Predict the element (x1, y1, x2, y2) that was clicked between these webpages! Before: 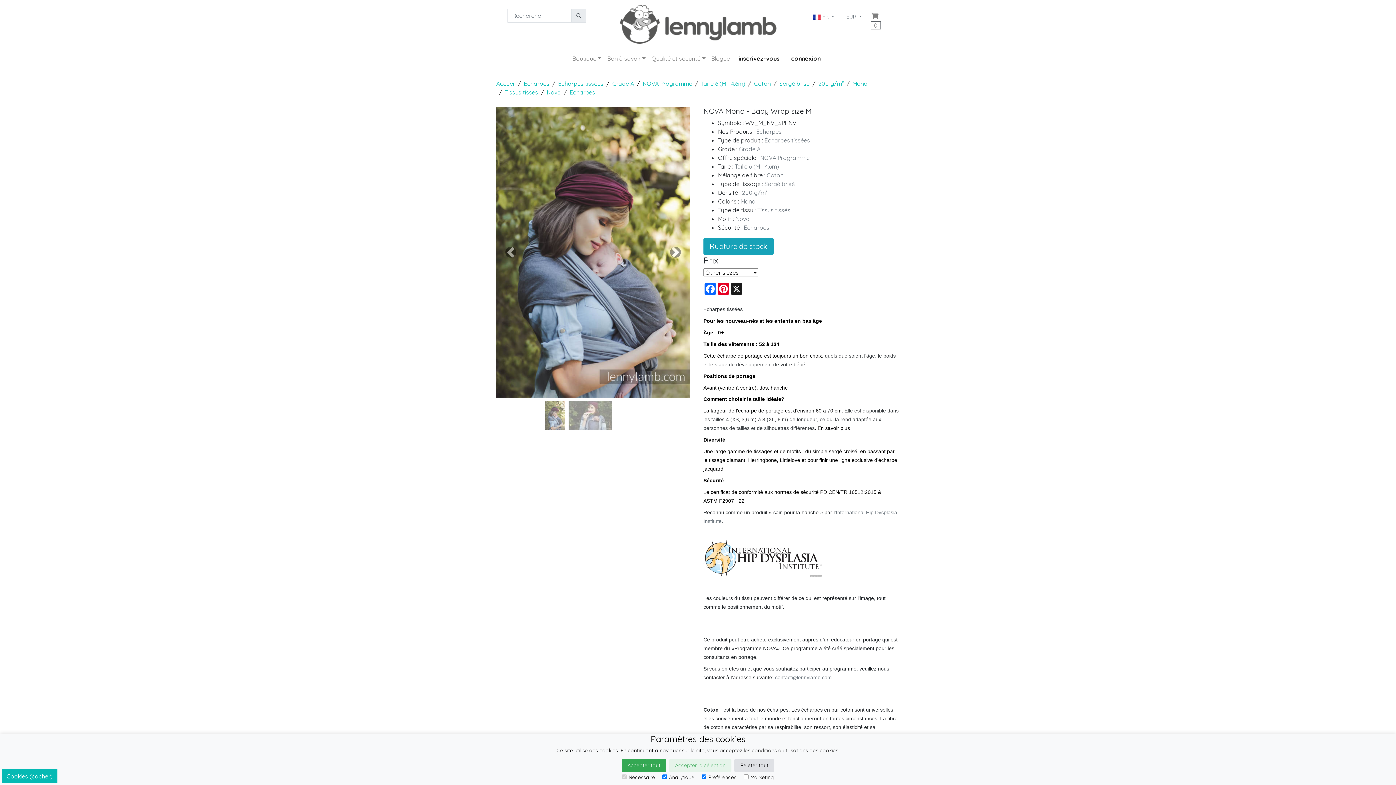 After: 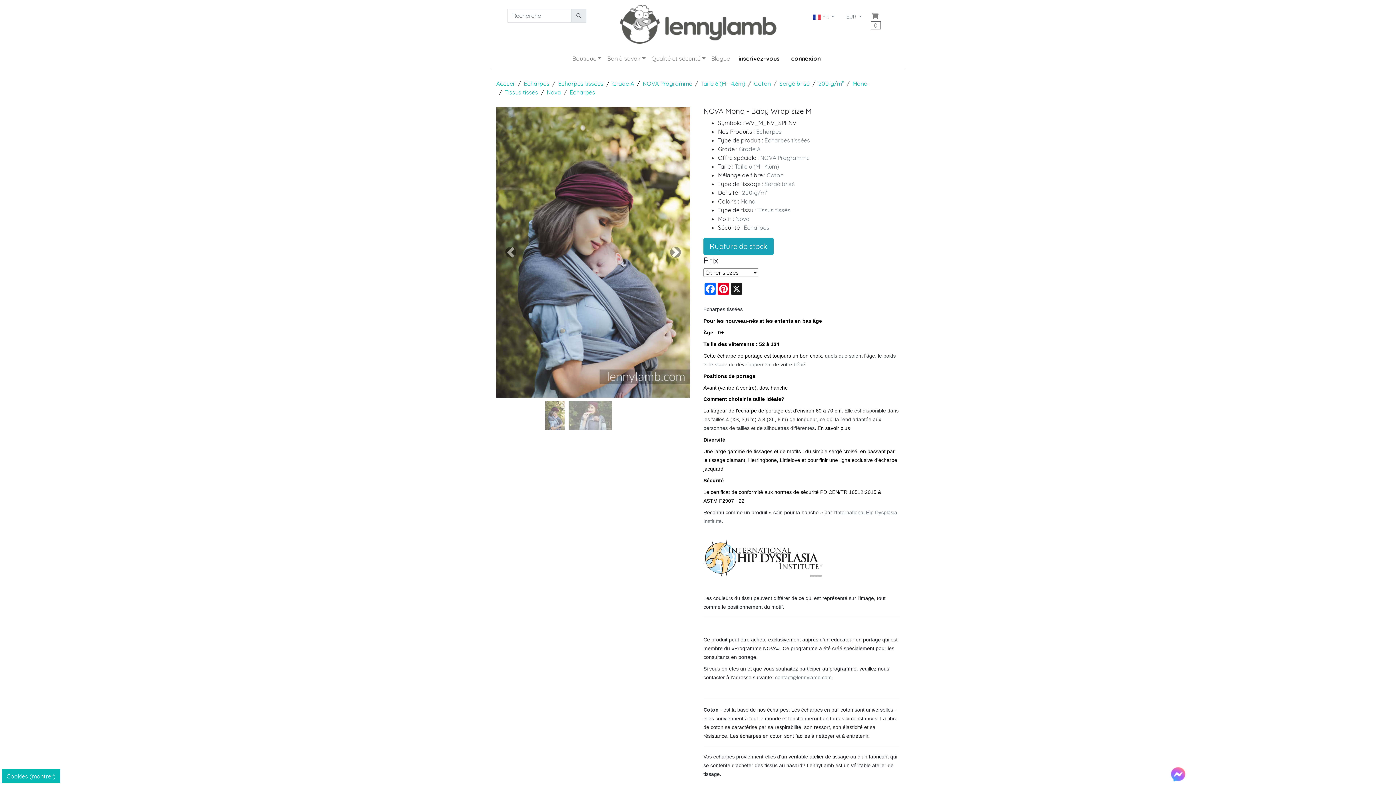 Action: label: Rejeter tout bbox: (734, 759, 774, 772)